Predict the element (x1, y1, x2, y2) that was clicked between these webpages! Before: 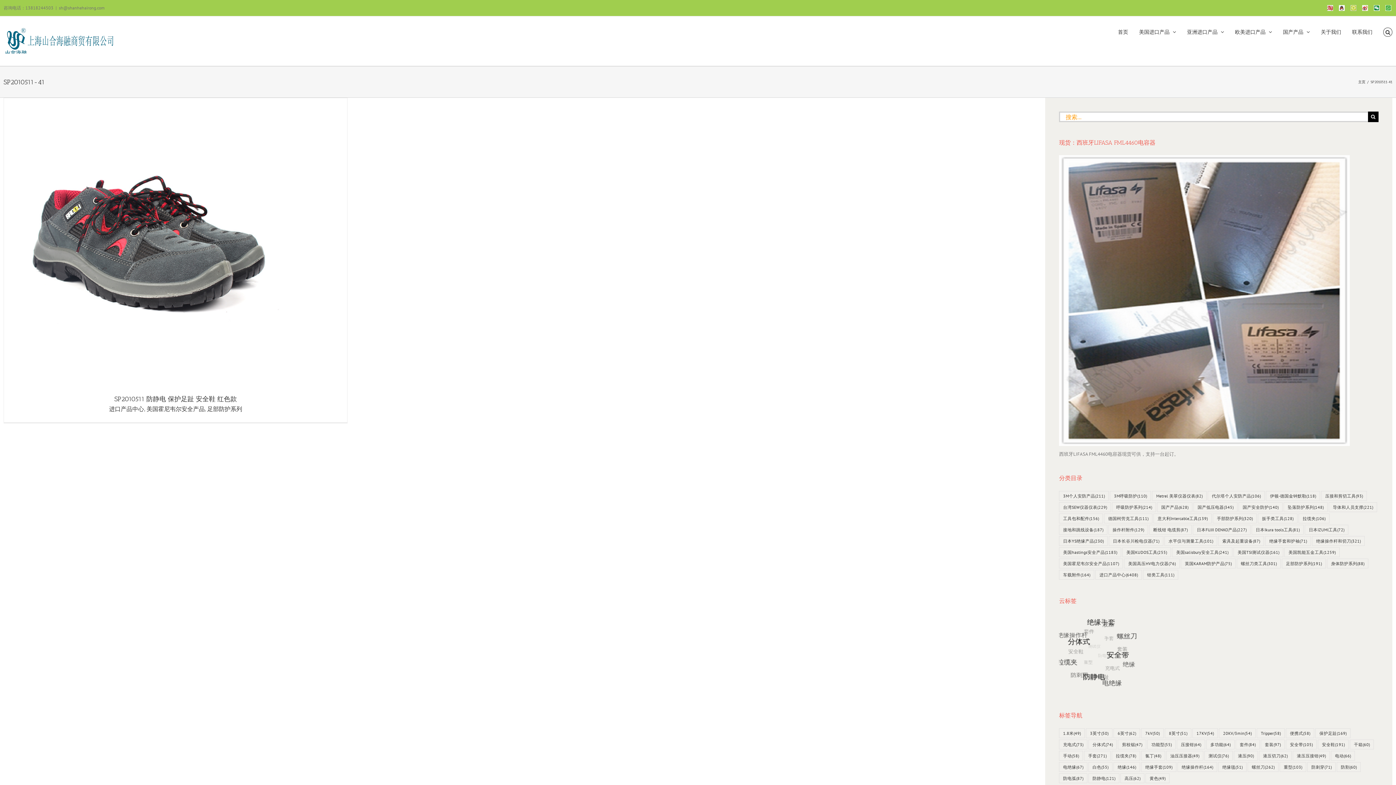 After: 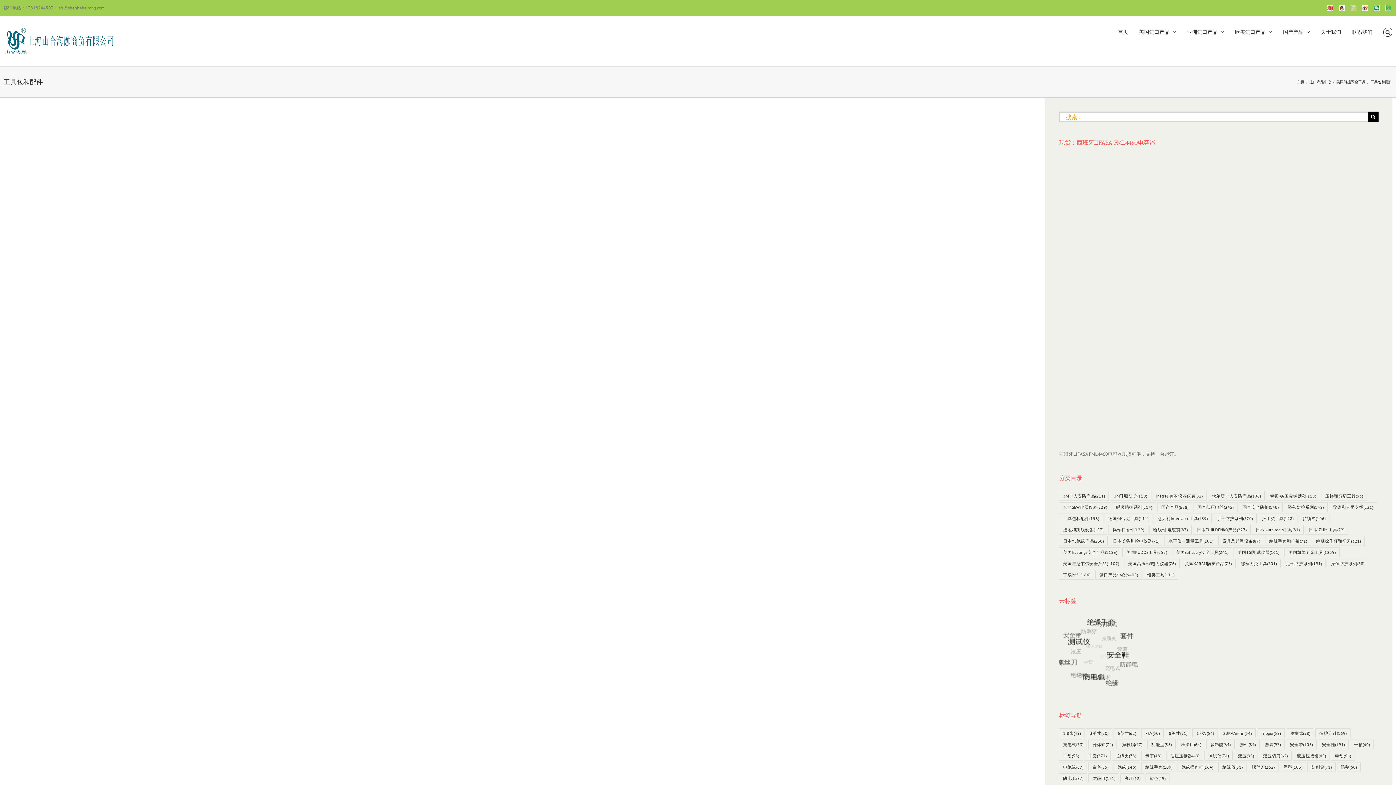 Action: bbox: (1059, 513, 1103, 523) label: 工具包和配件 (156 项)